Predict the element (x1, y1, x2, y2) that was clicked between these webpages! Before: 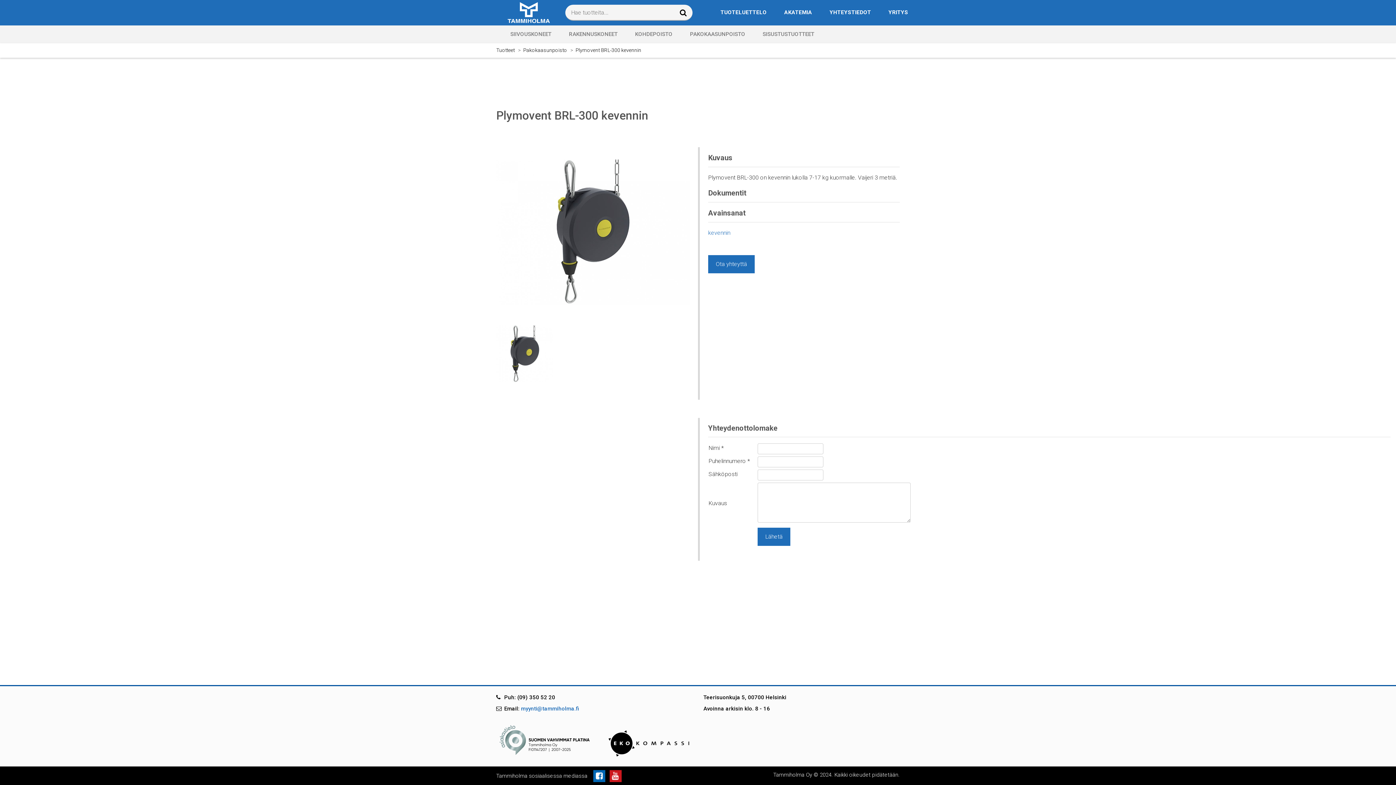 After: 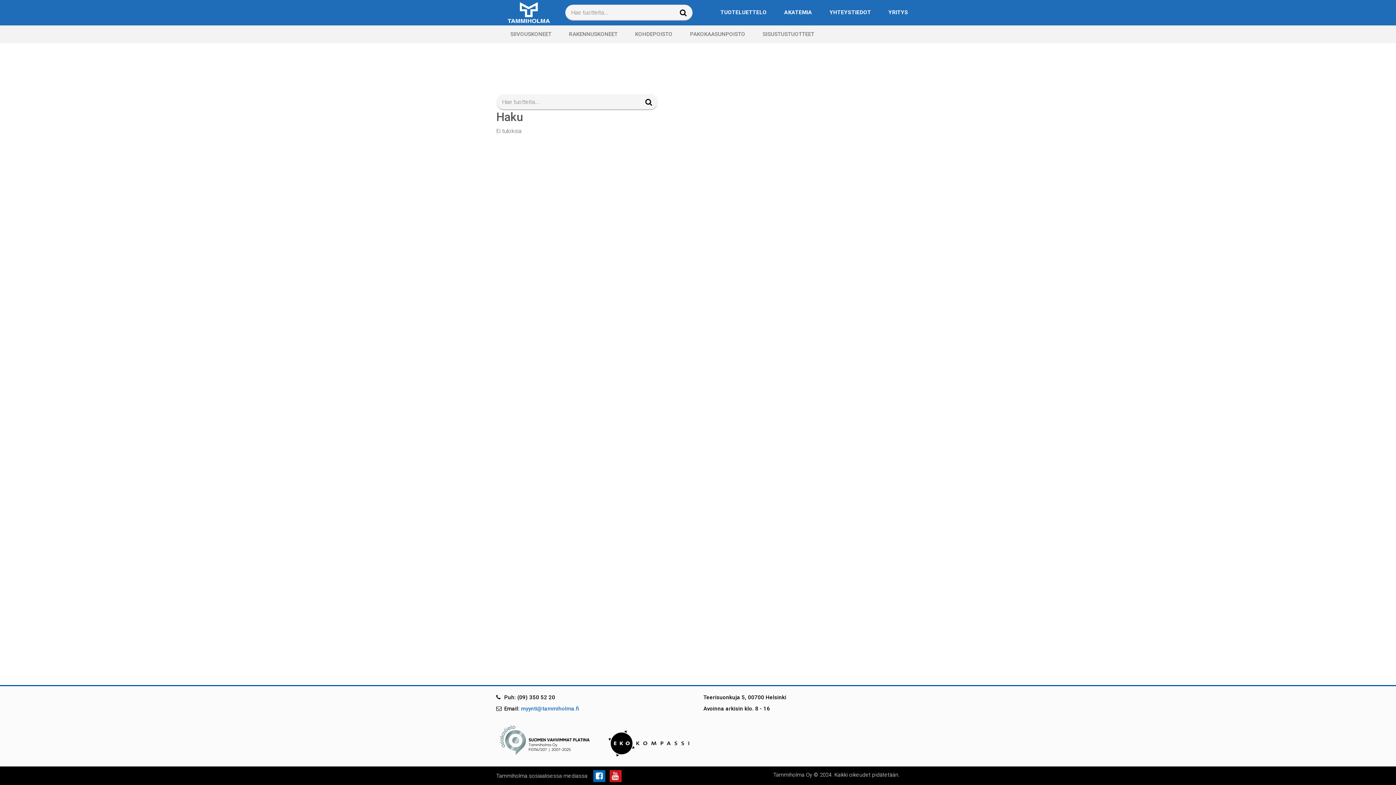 Action: bbox: (677, 4, 689, 20) label: Hae